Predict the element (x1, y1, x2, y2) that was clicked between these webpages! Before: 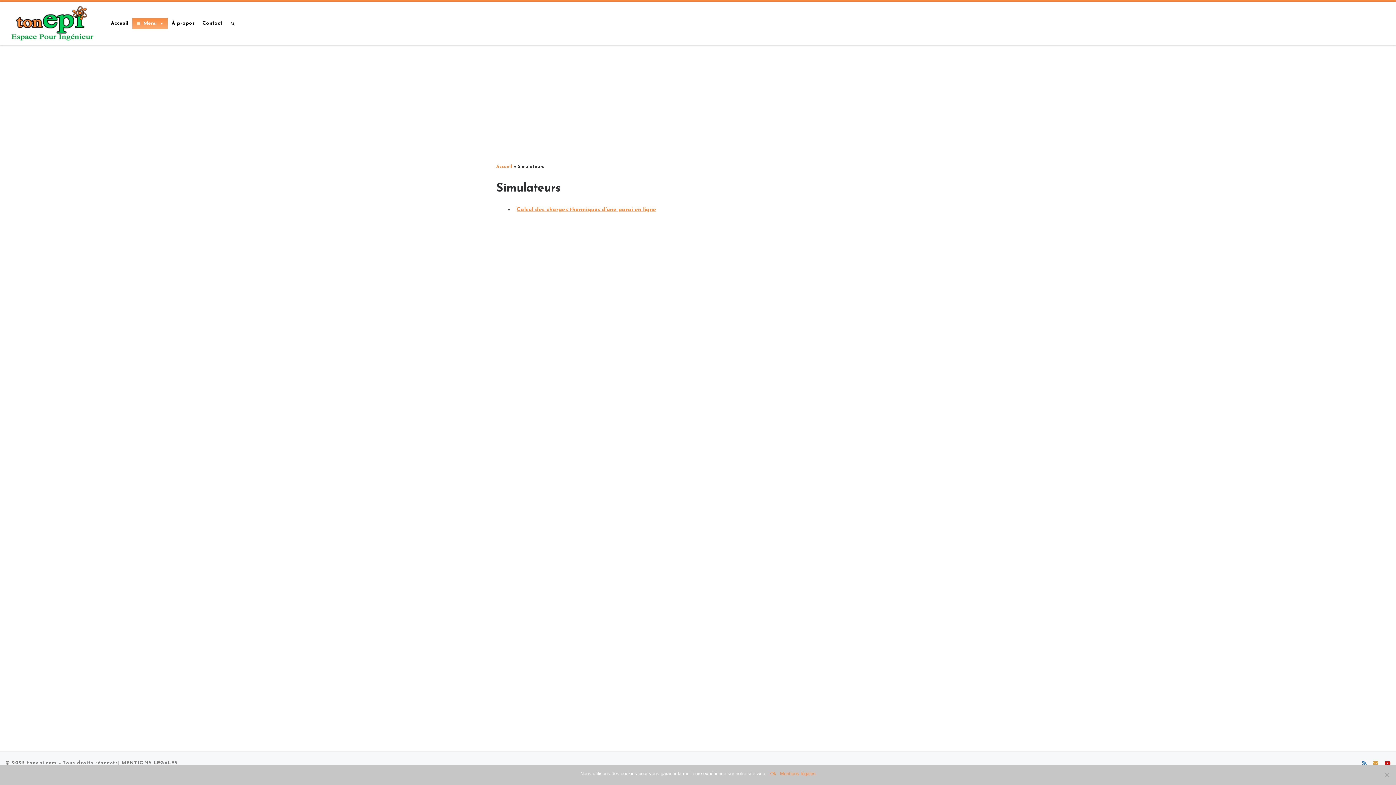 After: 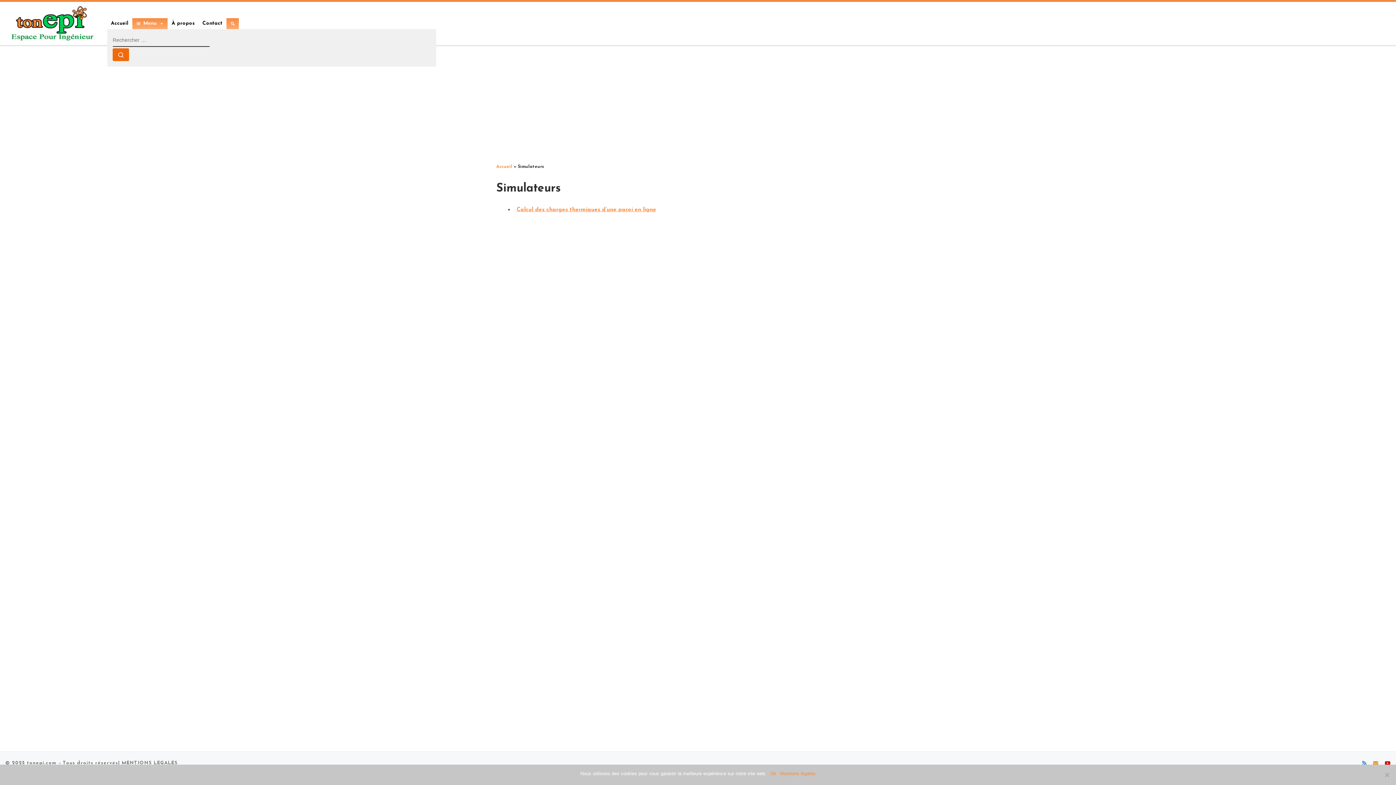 Action: label: Recherche bbox: (226, 18, 238, 28)